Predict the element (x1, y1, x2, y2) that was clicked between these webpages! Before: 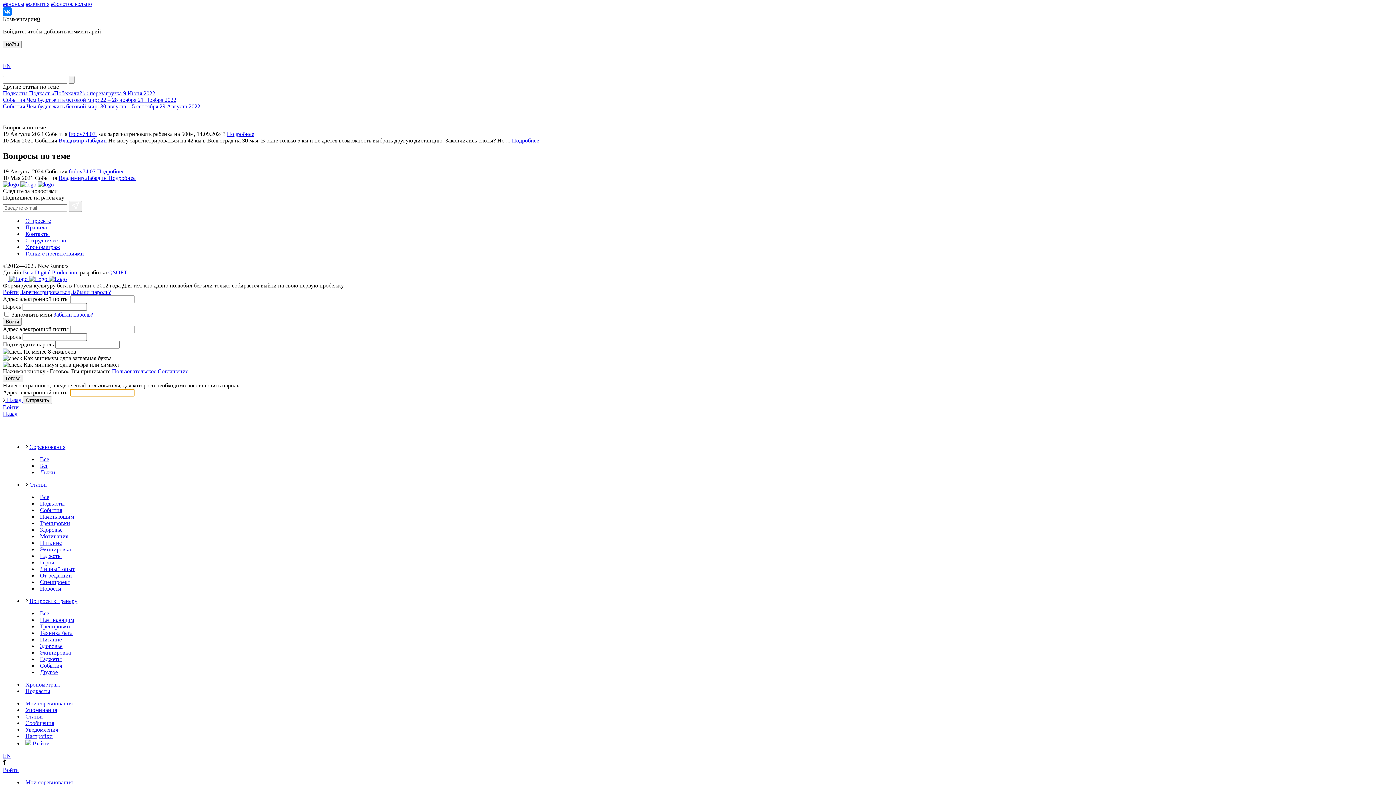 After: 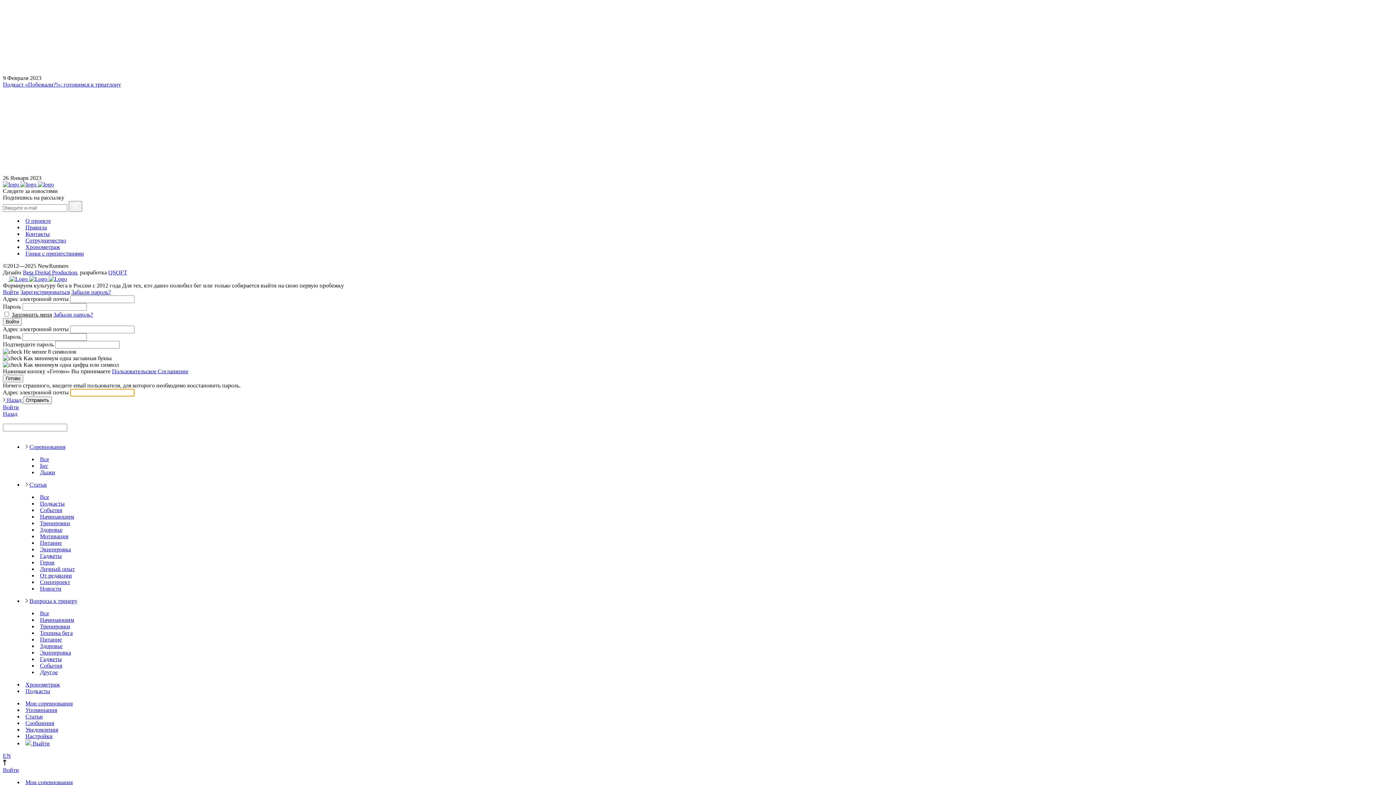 Action: label: Подкасты bbox: (40, 500, 64, 506)